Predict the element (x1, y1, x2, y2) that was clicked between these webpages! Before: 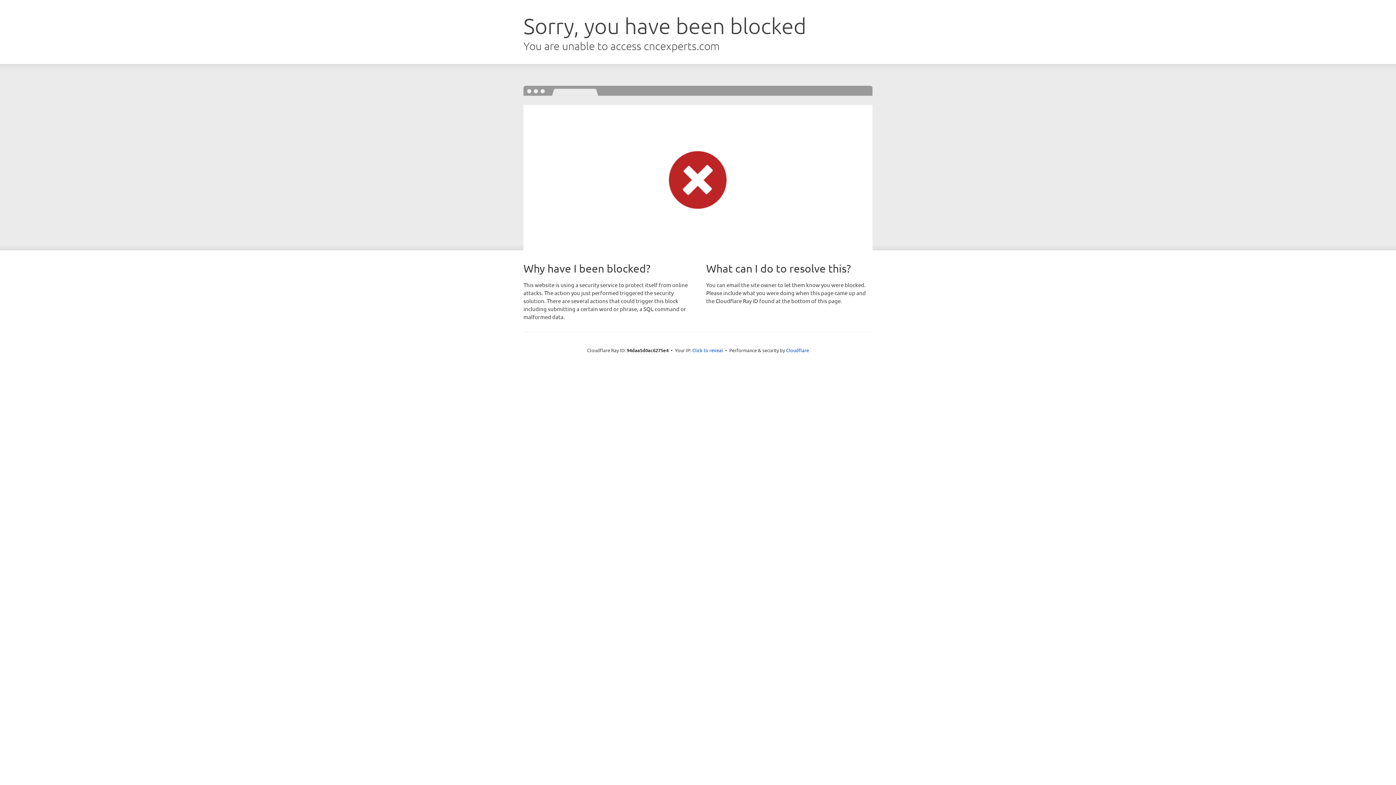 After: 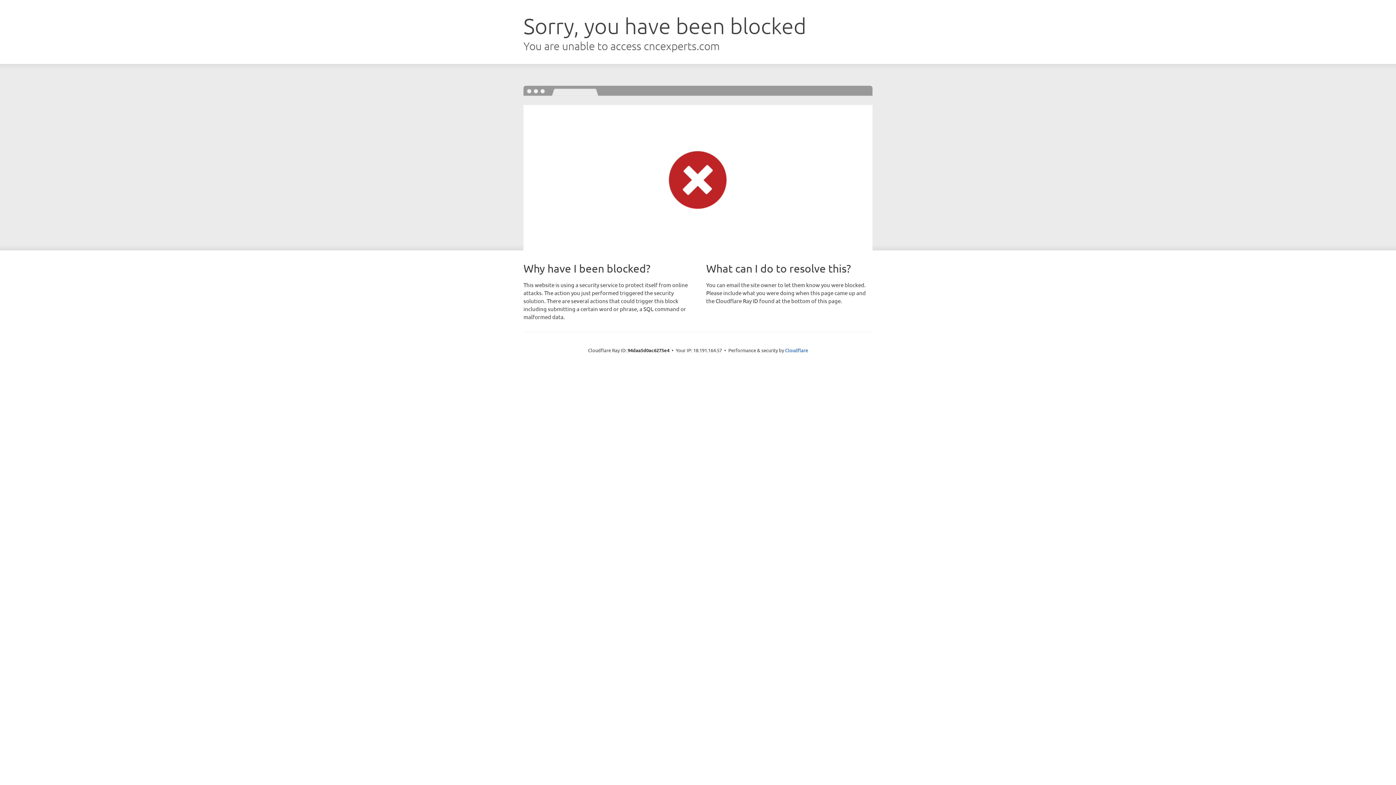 Action: label: Click to reveal bbox: (692, 346, 723, 353)